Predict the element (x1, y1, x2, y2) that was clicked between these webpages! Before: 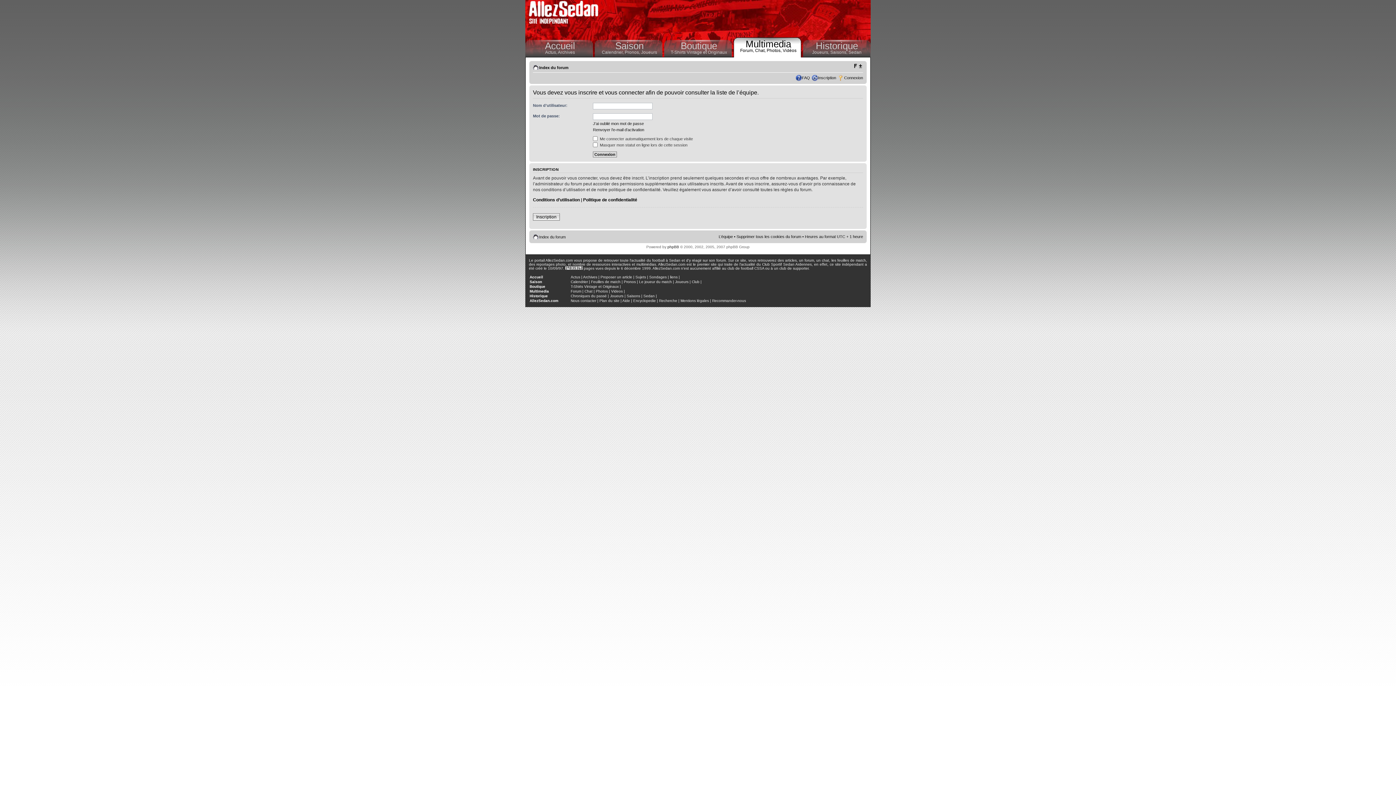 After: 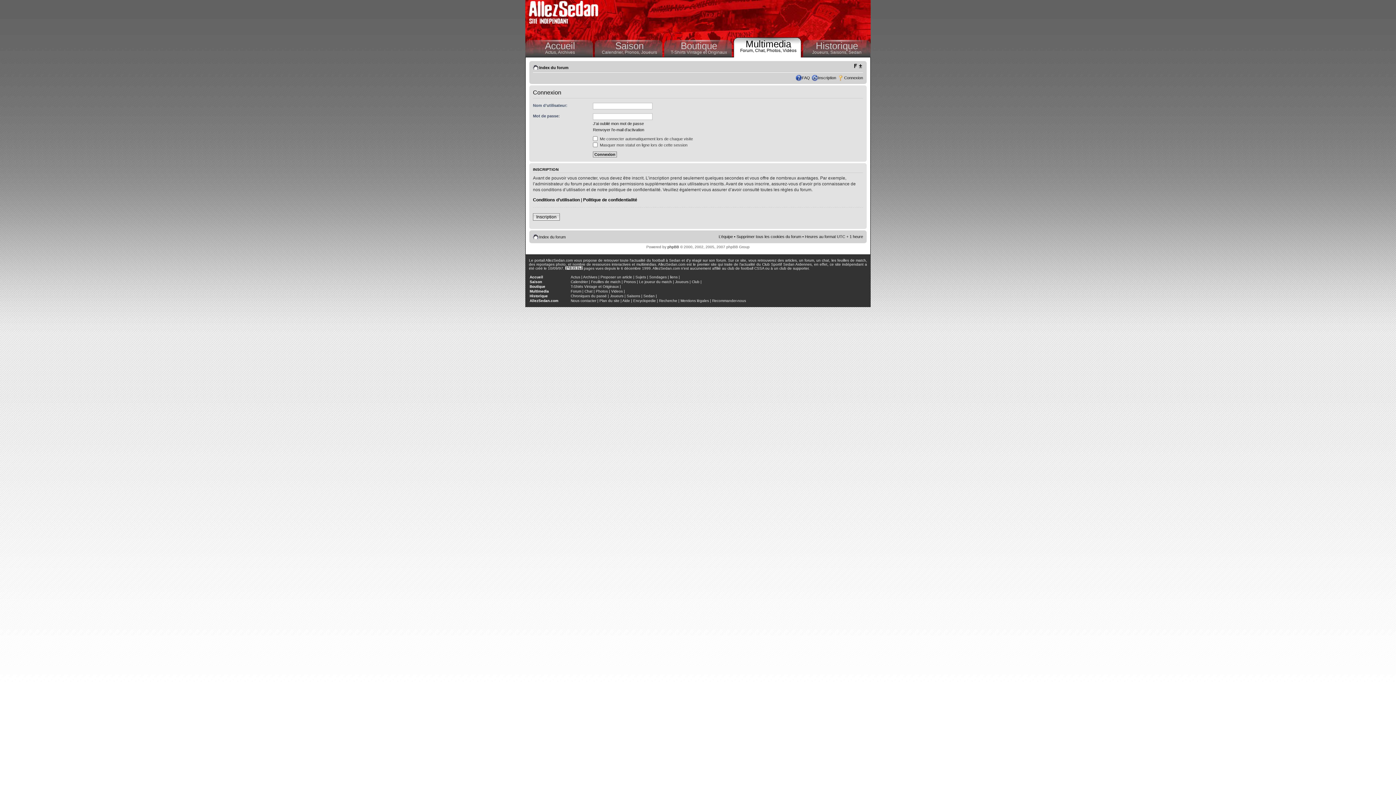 Action: bbox: (844, 75, 863, 80) label: Connexion